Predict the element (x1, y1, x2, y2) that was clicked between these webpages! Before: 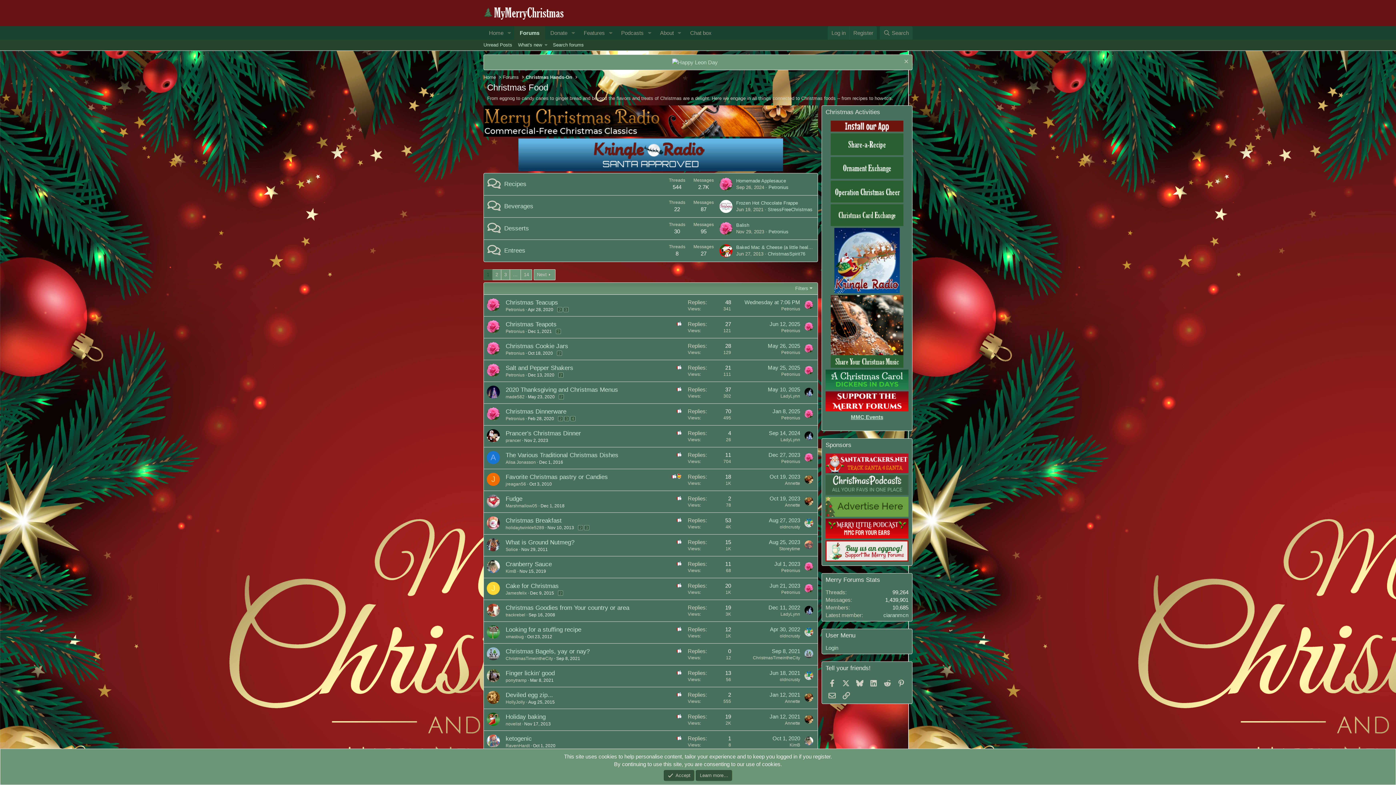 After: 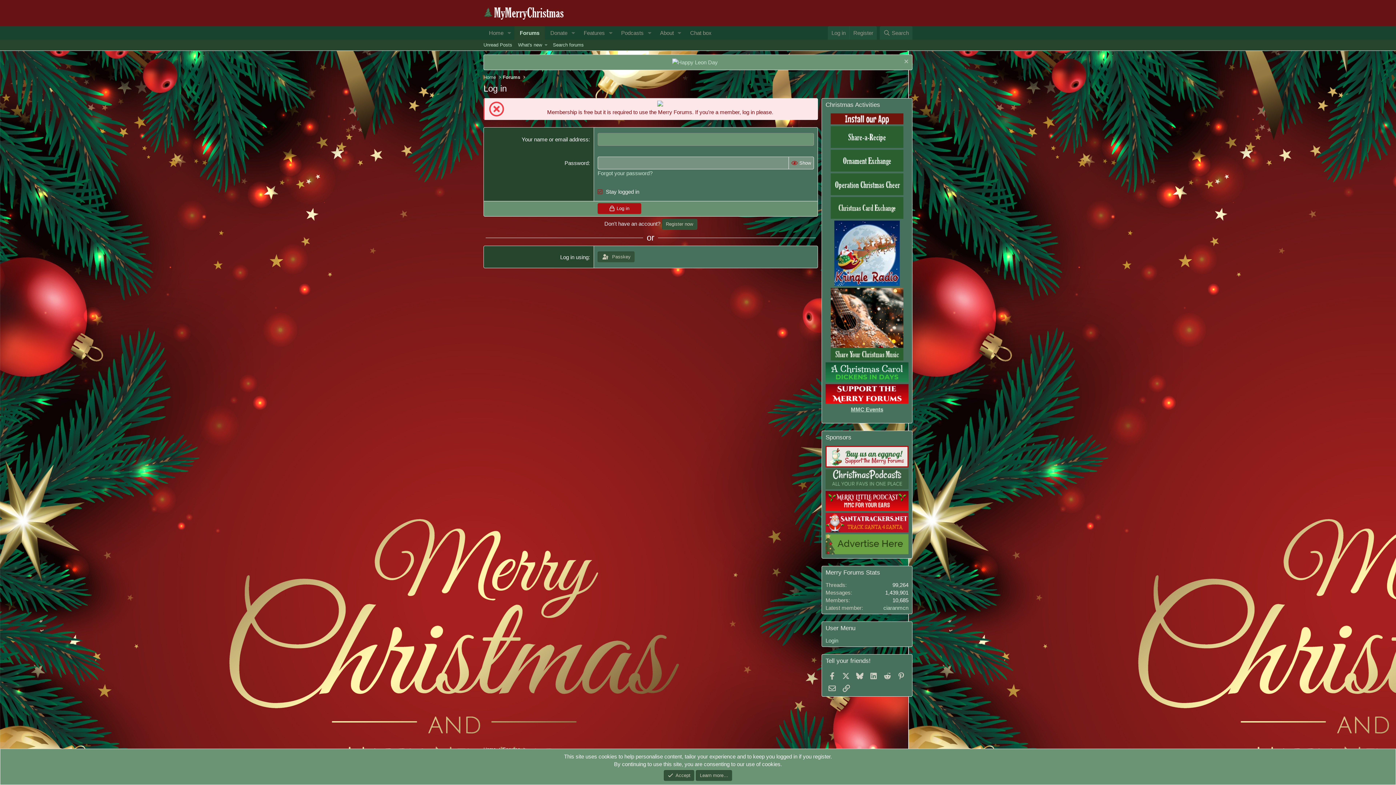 Action: bbox: (505, 473, 608, 480) label: Favorite Christmas pastry or Candies